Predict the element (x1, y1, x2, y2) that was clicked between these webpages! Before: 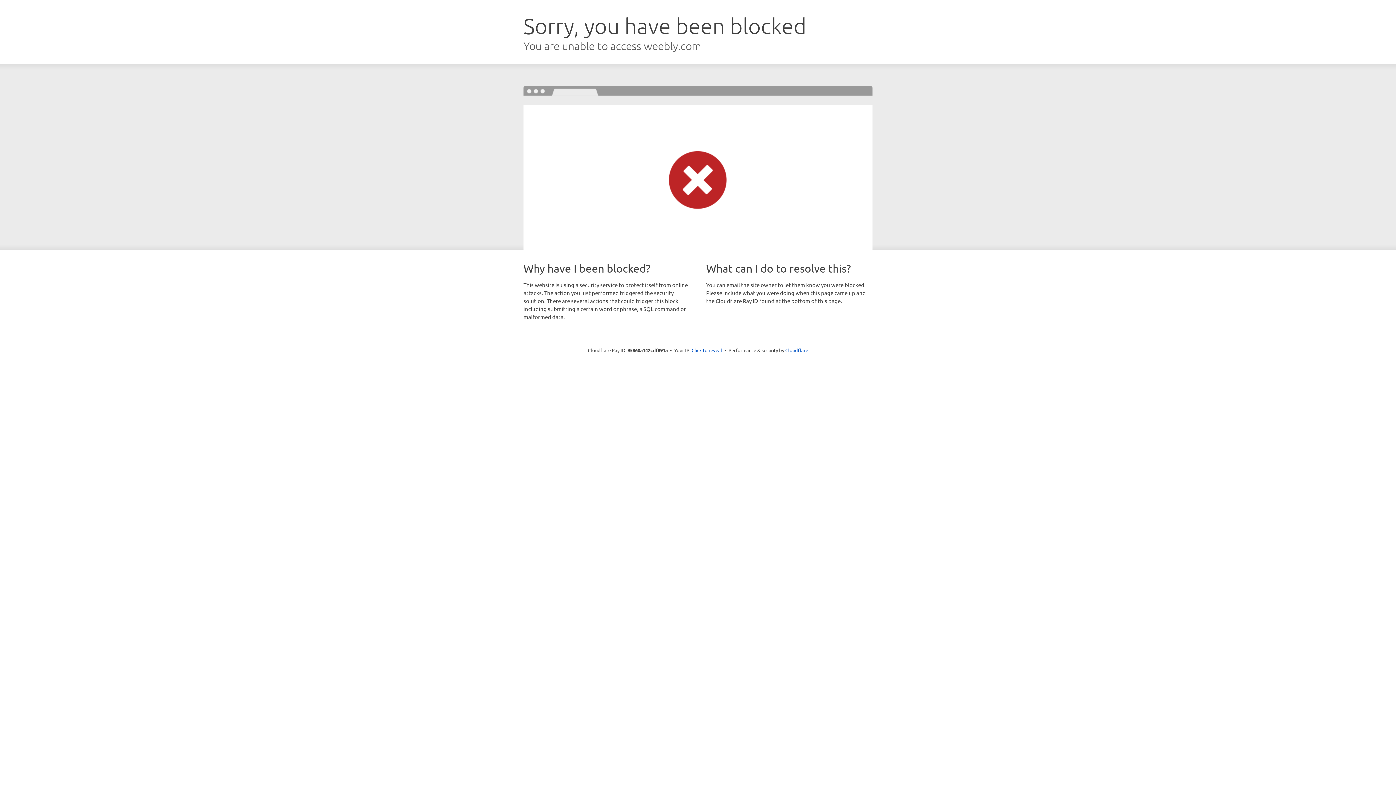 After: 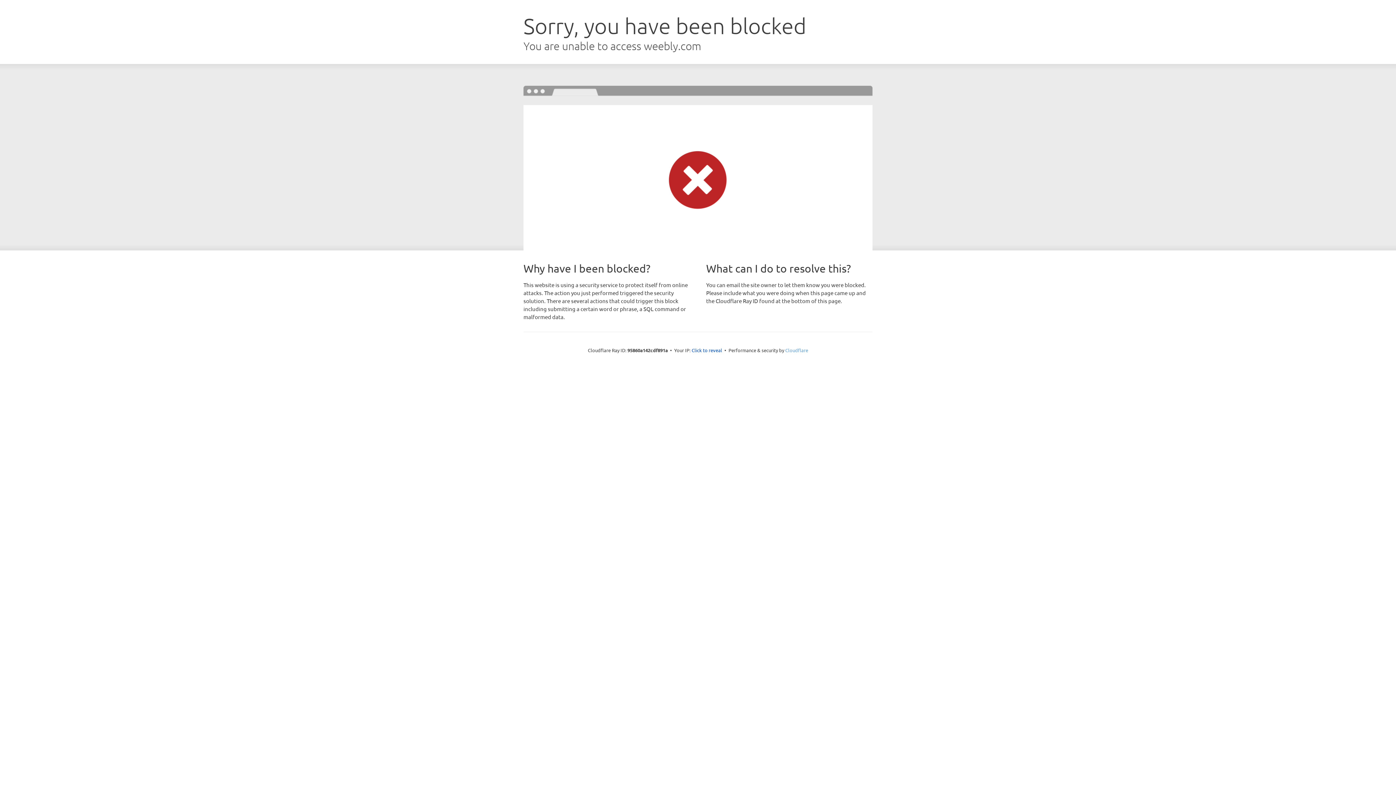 Action: bbox: (785, 347, 808, 353) label: Cloudflare